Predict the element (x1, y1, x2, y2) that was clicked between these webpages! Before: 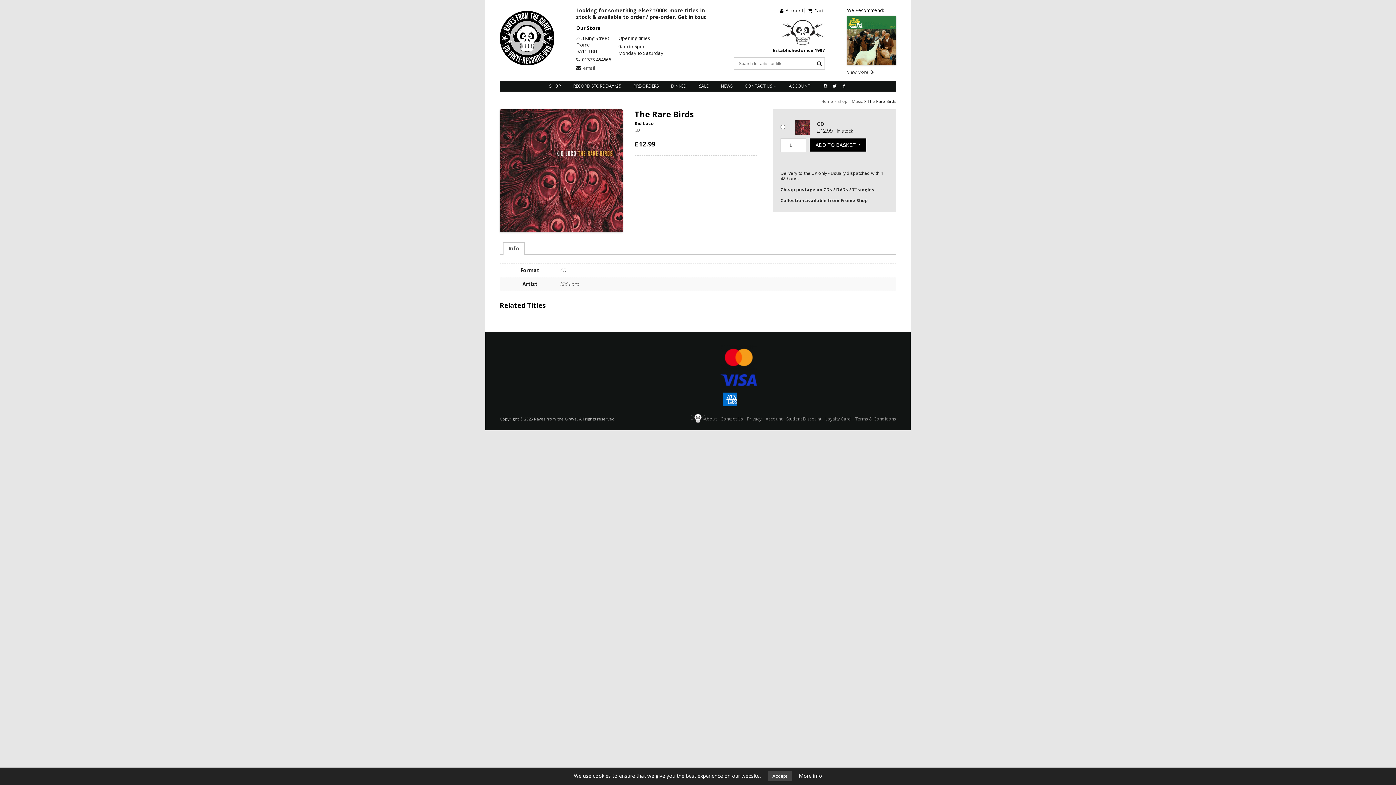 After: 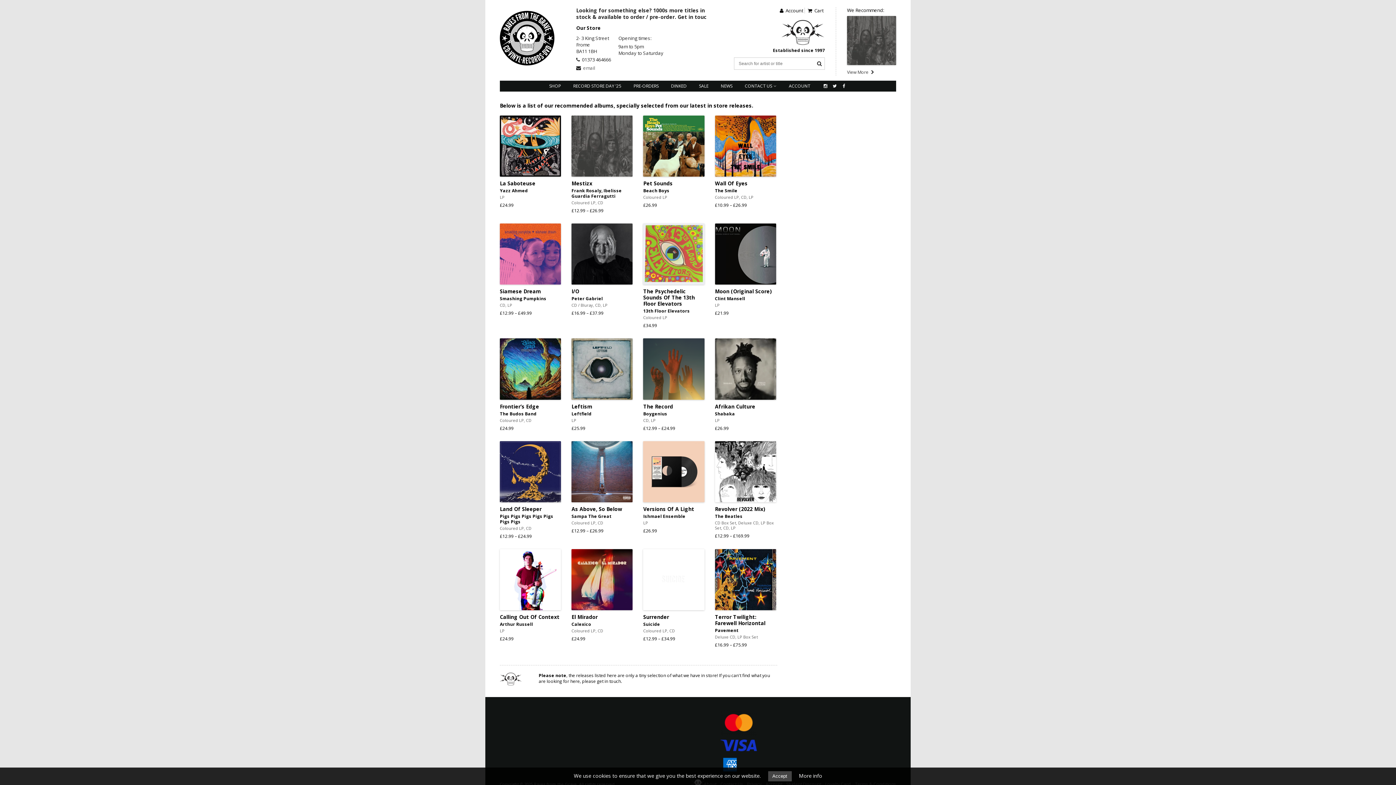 Action: label: View More  bbox: (847, 69, 874, 75)